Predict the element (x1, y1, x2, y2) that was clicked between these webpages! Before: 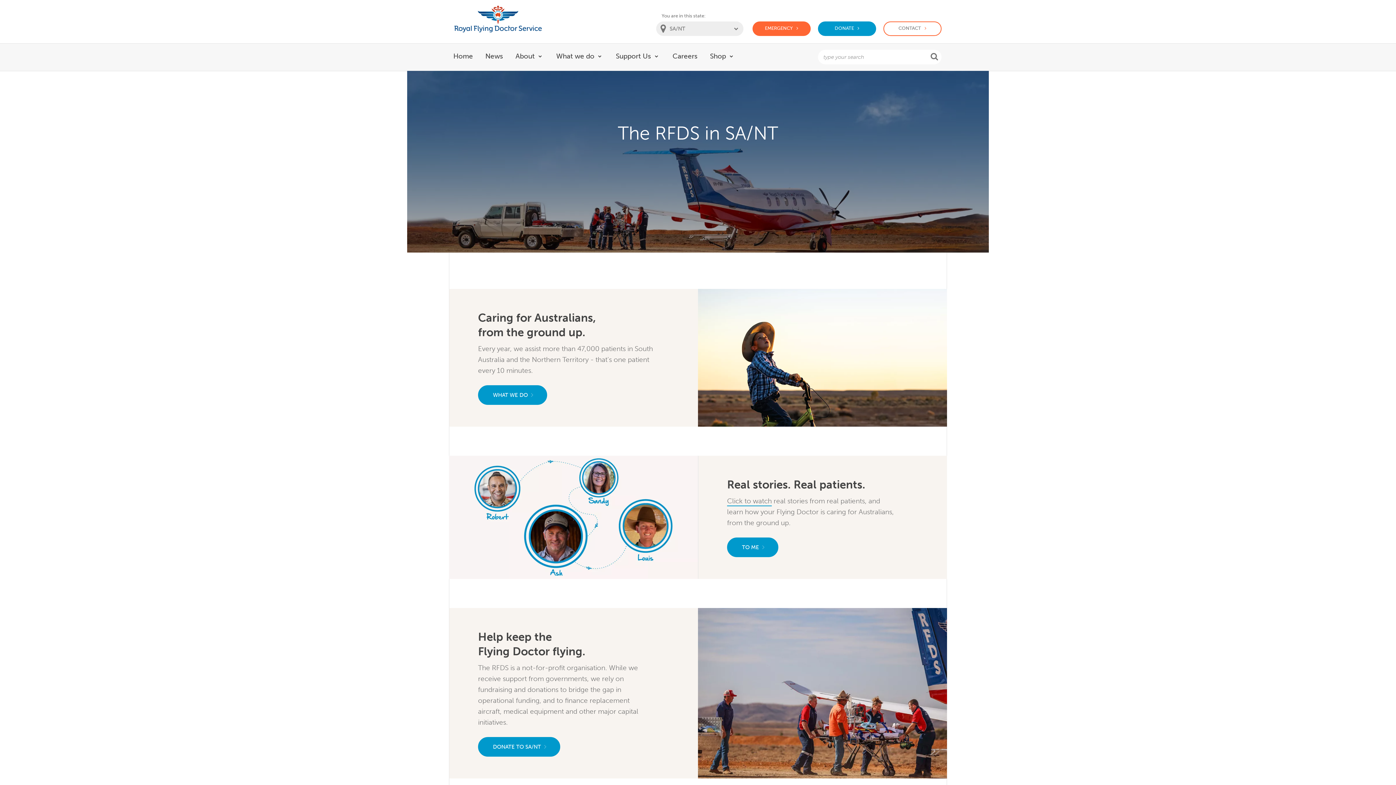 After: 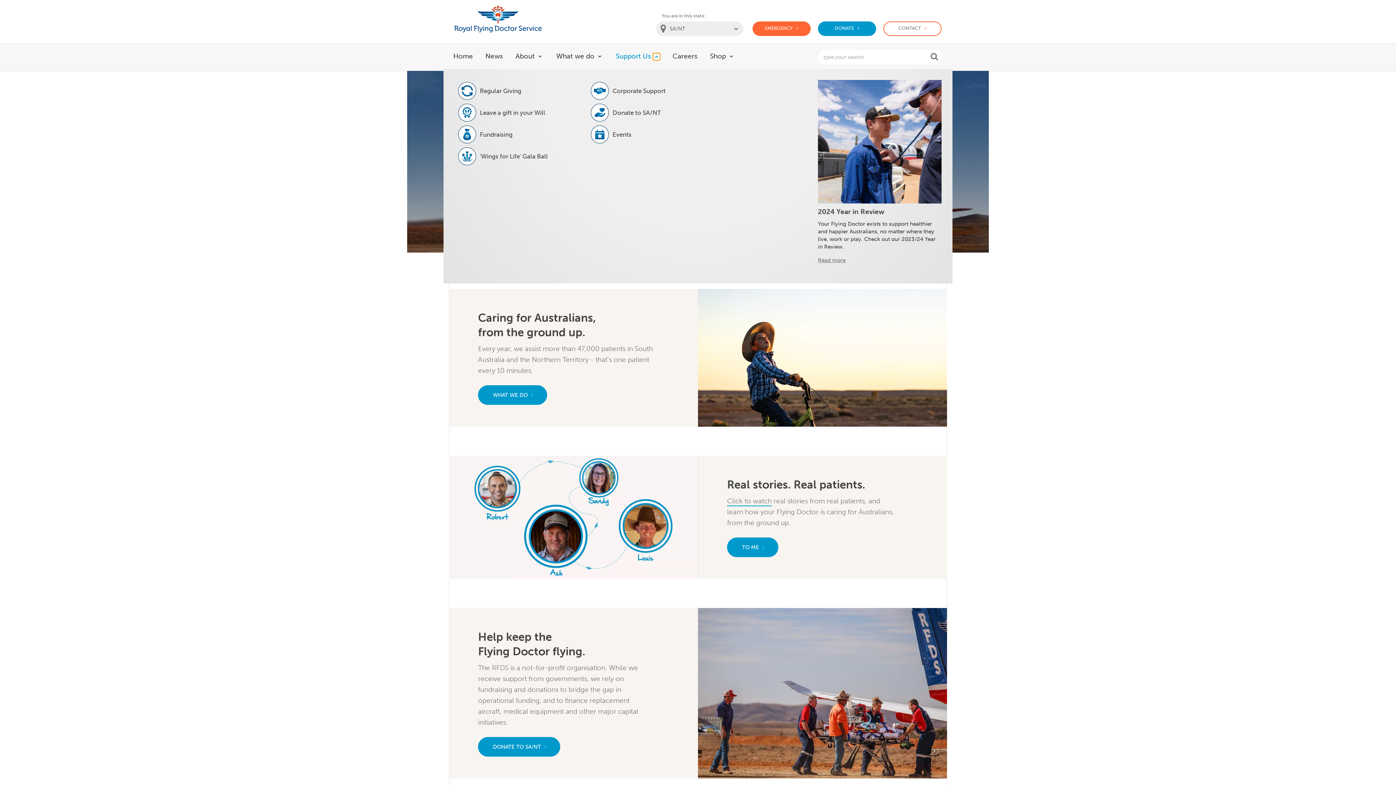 Action: label: Show submenu for Support Us bbox: (653, 53, 660, 60)